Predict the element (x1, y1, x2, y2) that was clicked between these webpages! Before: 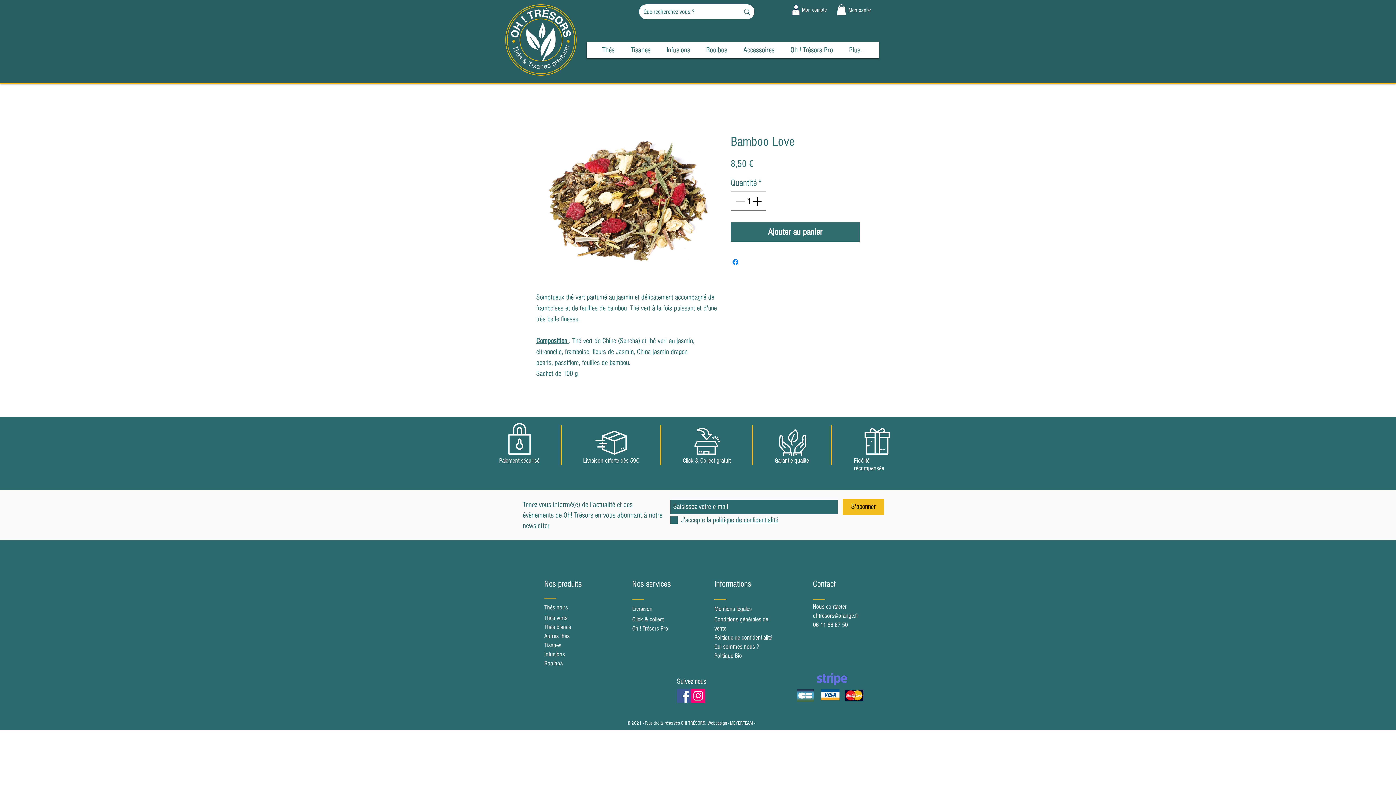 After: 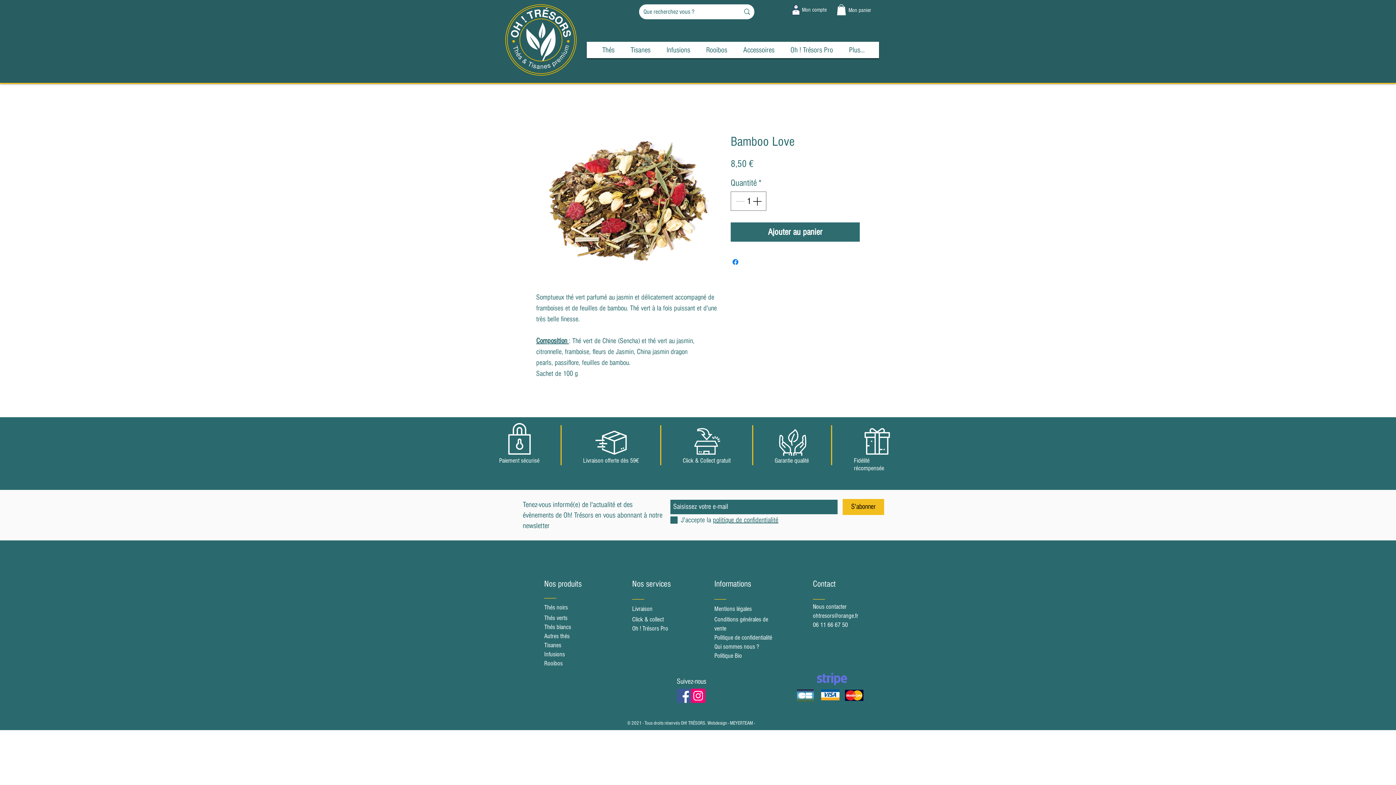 Action: label: S'abonner bbox: (842, 499, 884, 515)